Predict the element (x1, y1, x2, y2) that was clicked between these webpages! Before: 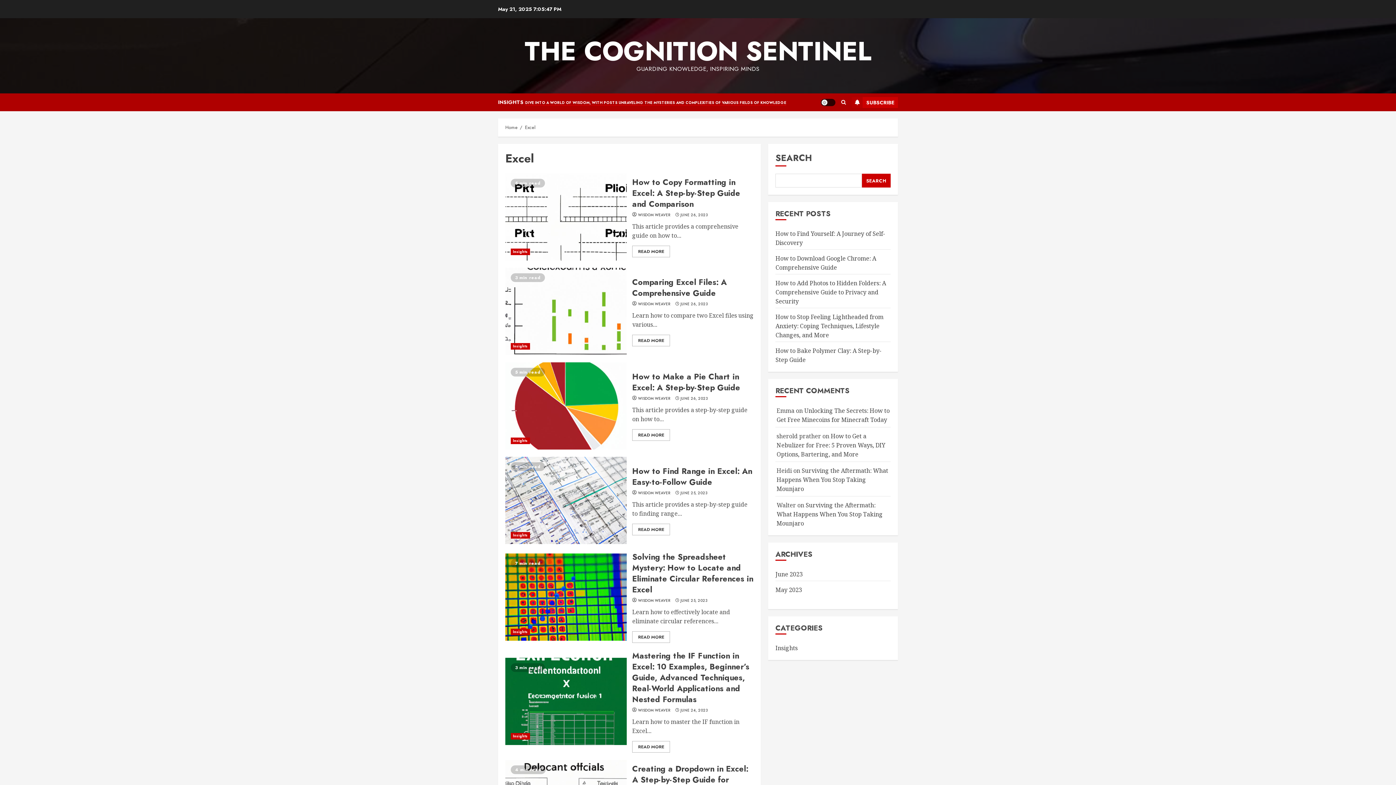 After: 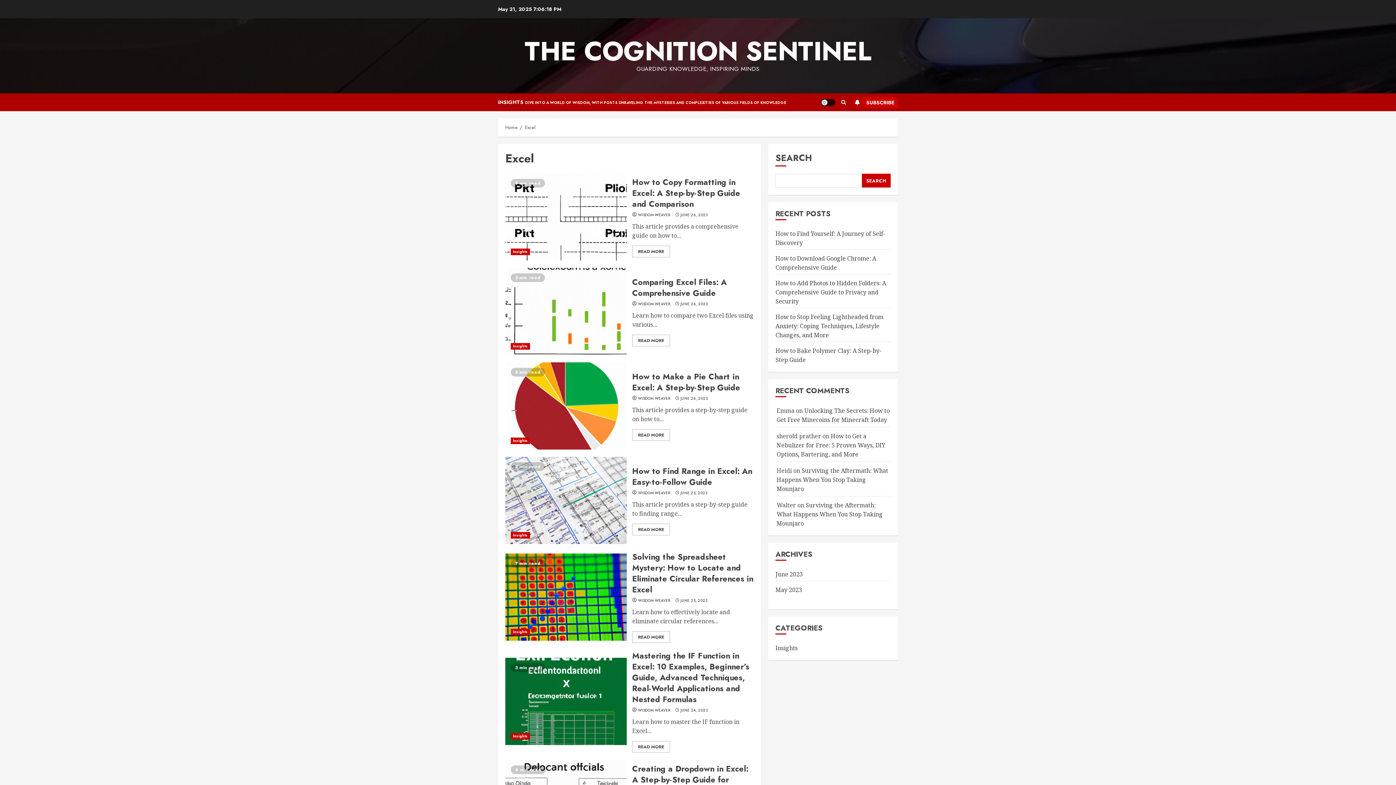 Action: label: Excel bbox: (525, 124, 535, 131)